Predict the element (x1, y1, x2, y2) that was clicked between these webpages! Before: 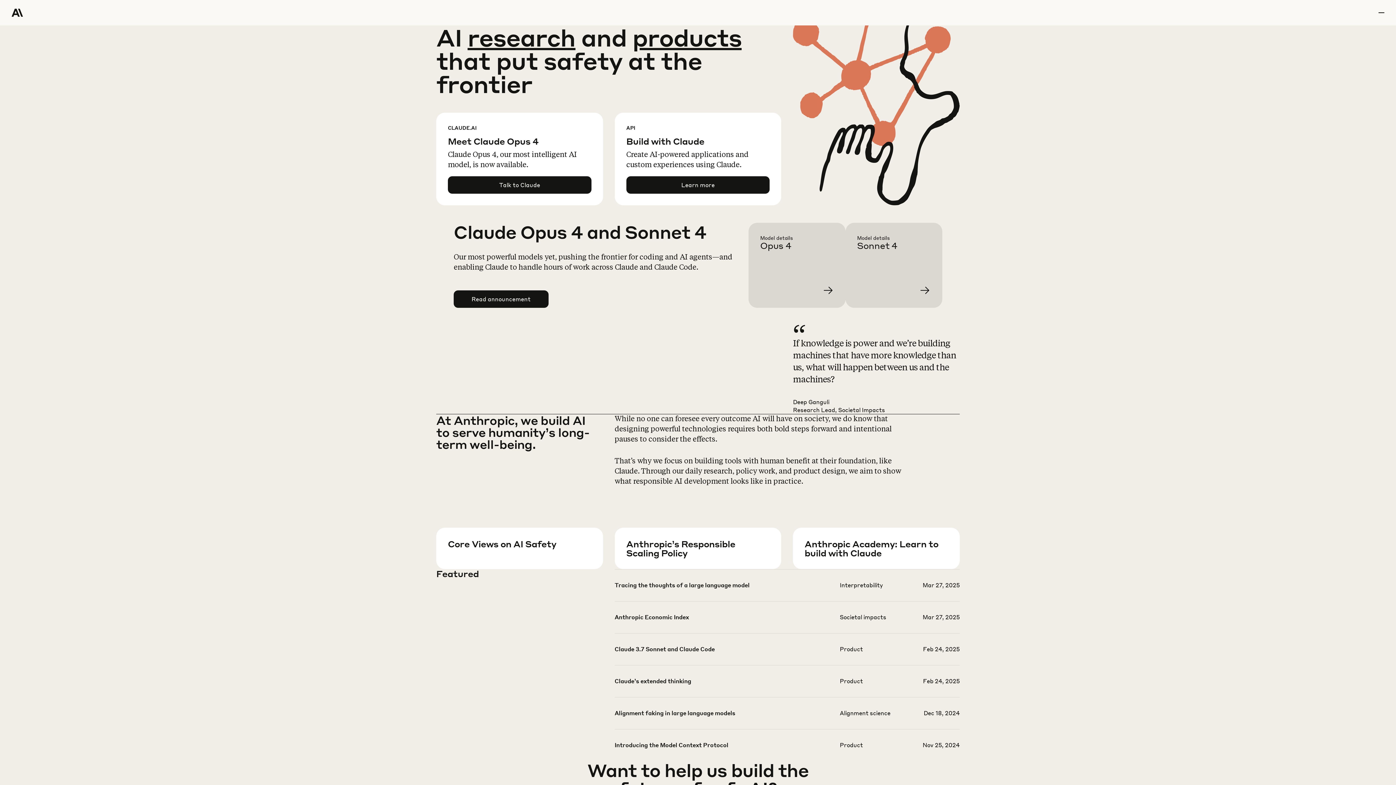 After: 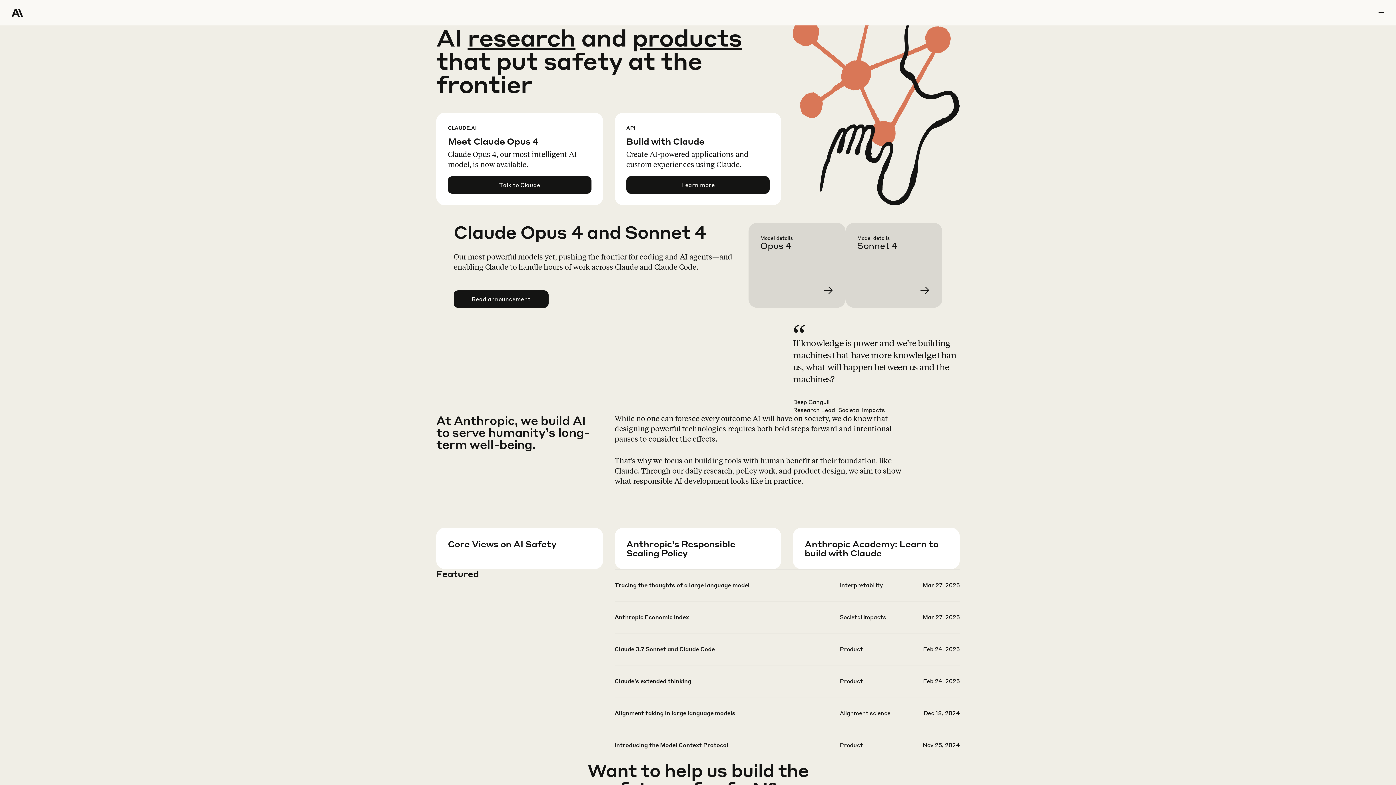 Action: bbox: (11, 0, 64, 25) label: Home Page